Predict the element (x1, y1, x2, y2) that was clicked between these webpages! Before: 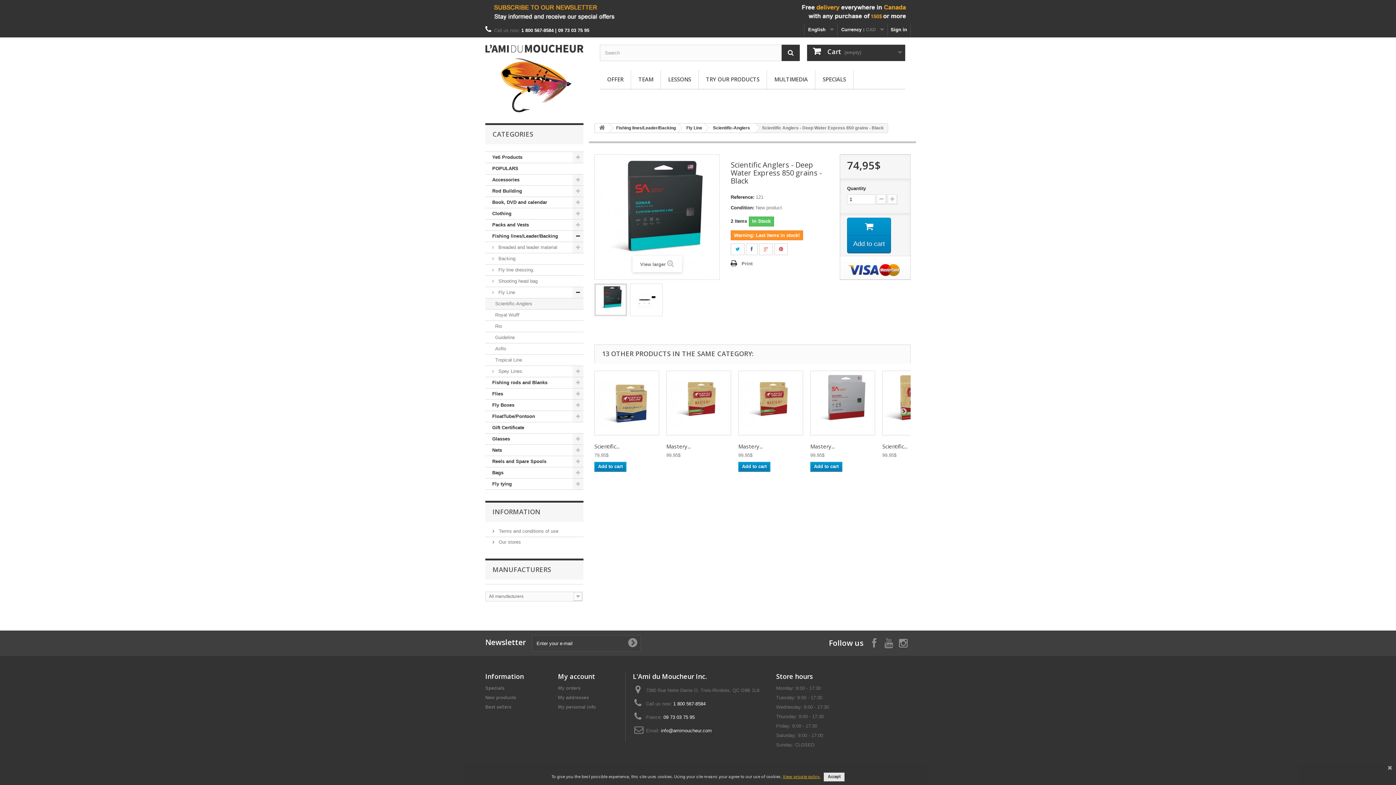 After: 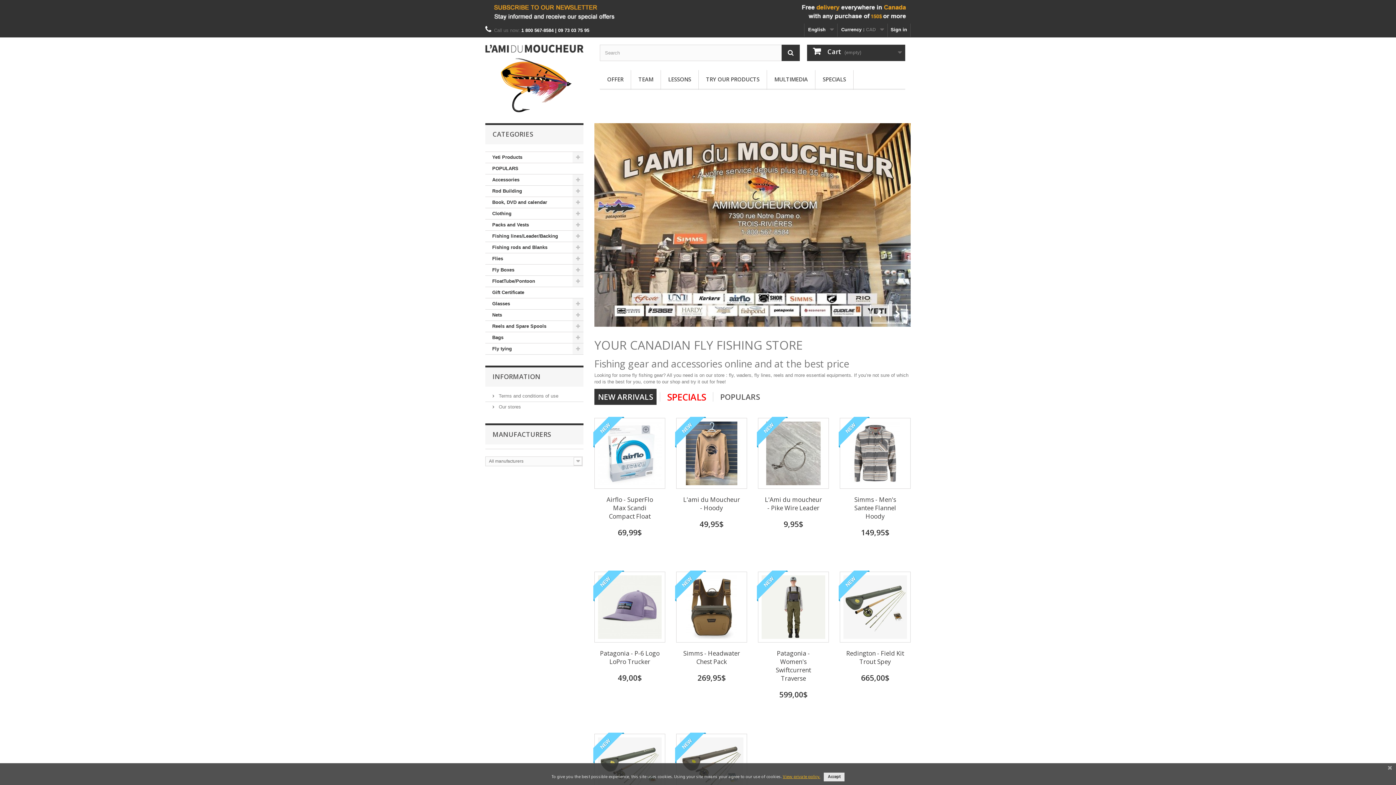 Action: bbox: (485, 44, 583, 112)